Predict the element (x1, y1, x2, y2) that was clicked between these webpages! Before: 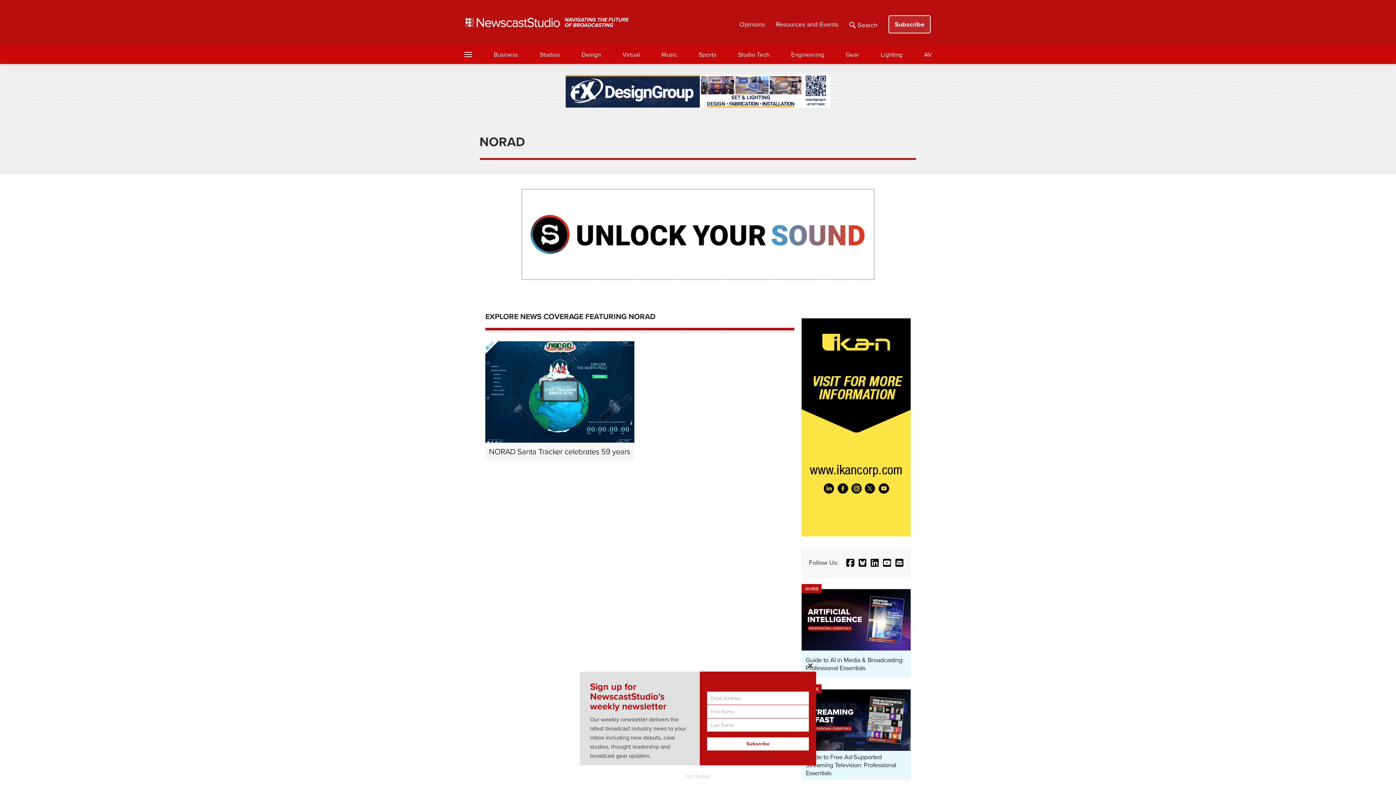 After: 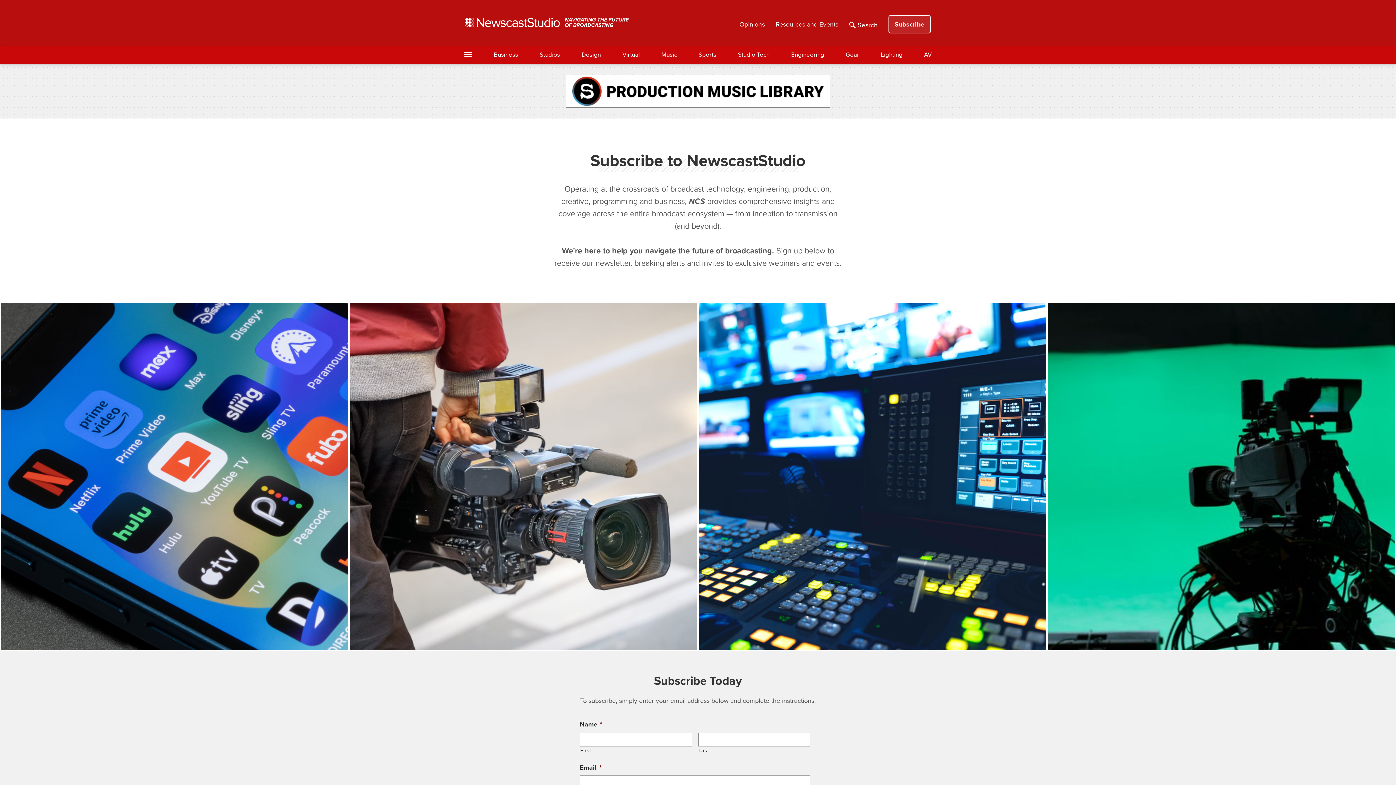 Action: bbox: (888, 15, 930, 33) label: Subscribe